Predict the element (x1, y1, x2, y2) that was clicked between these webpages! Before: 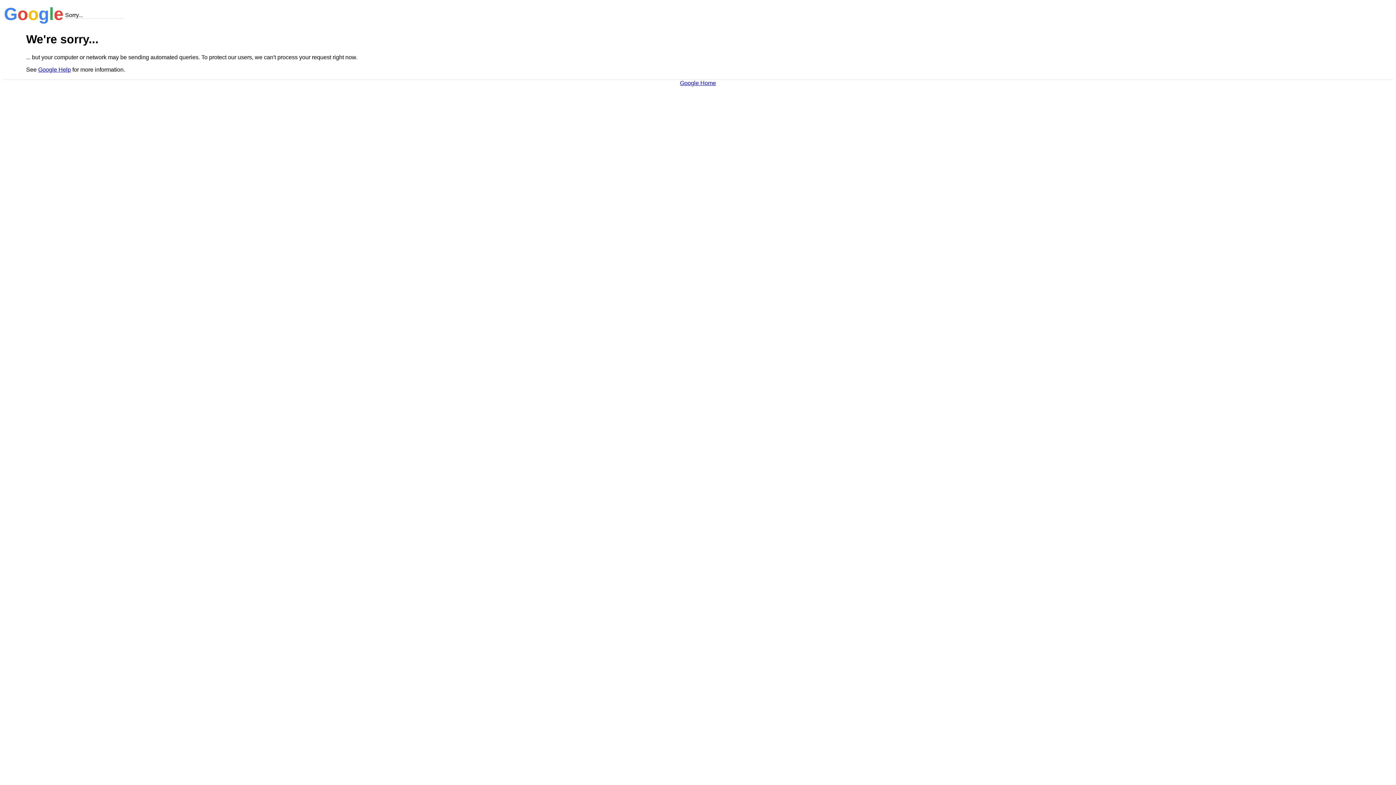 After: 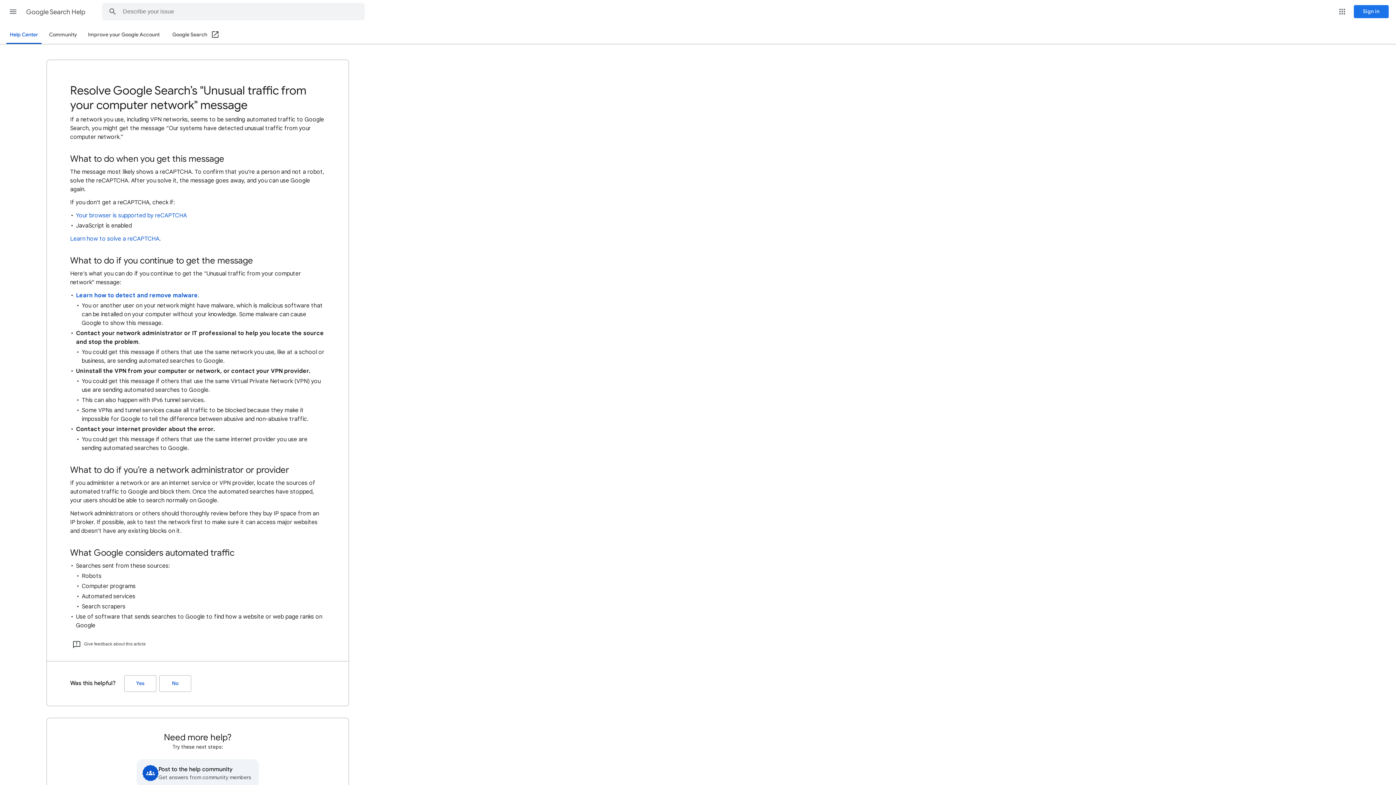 Action: label: Google Help bbox: (38, 66, 70, 72)